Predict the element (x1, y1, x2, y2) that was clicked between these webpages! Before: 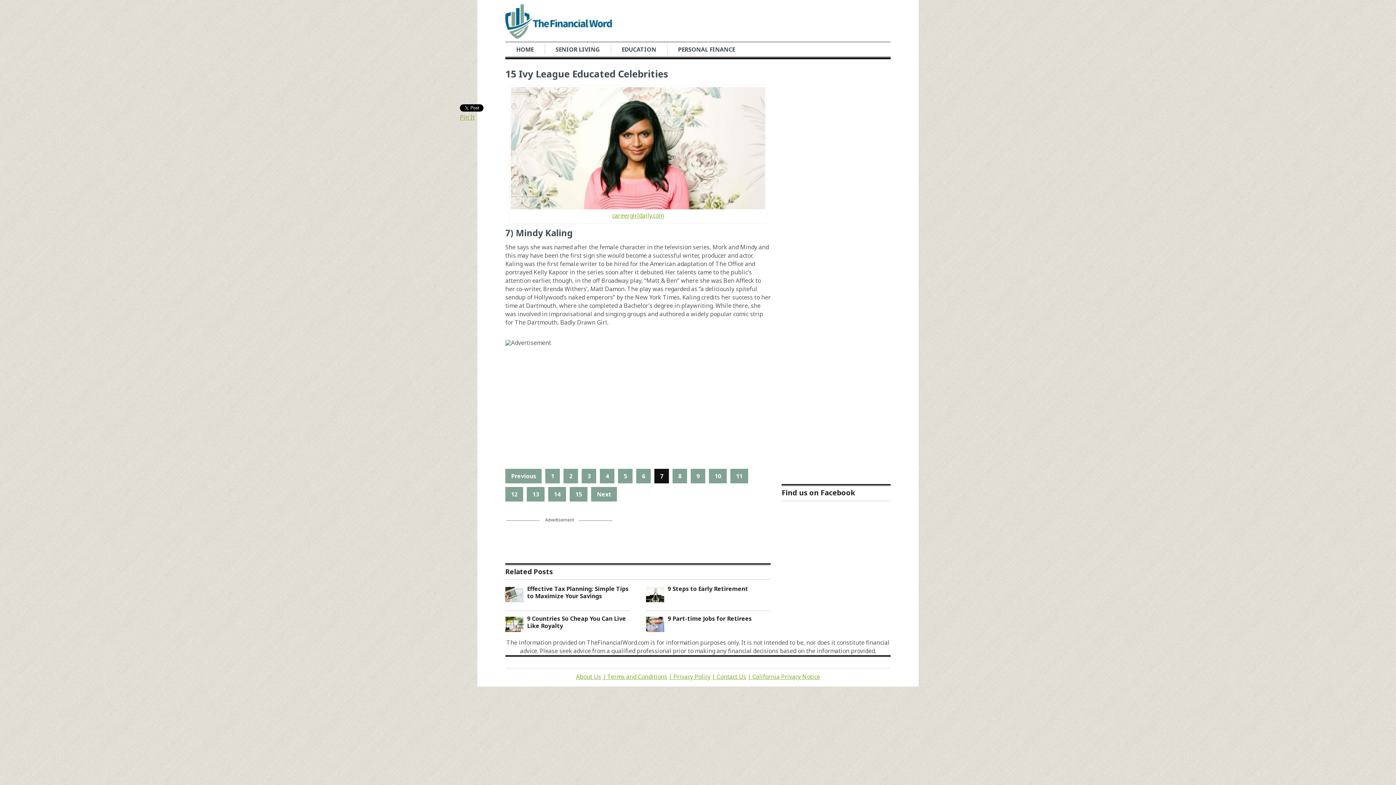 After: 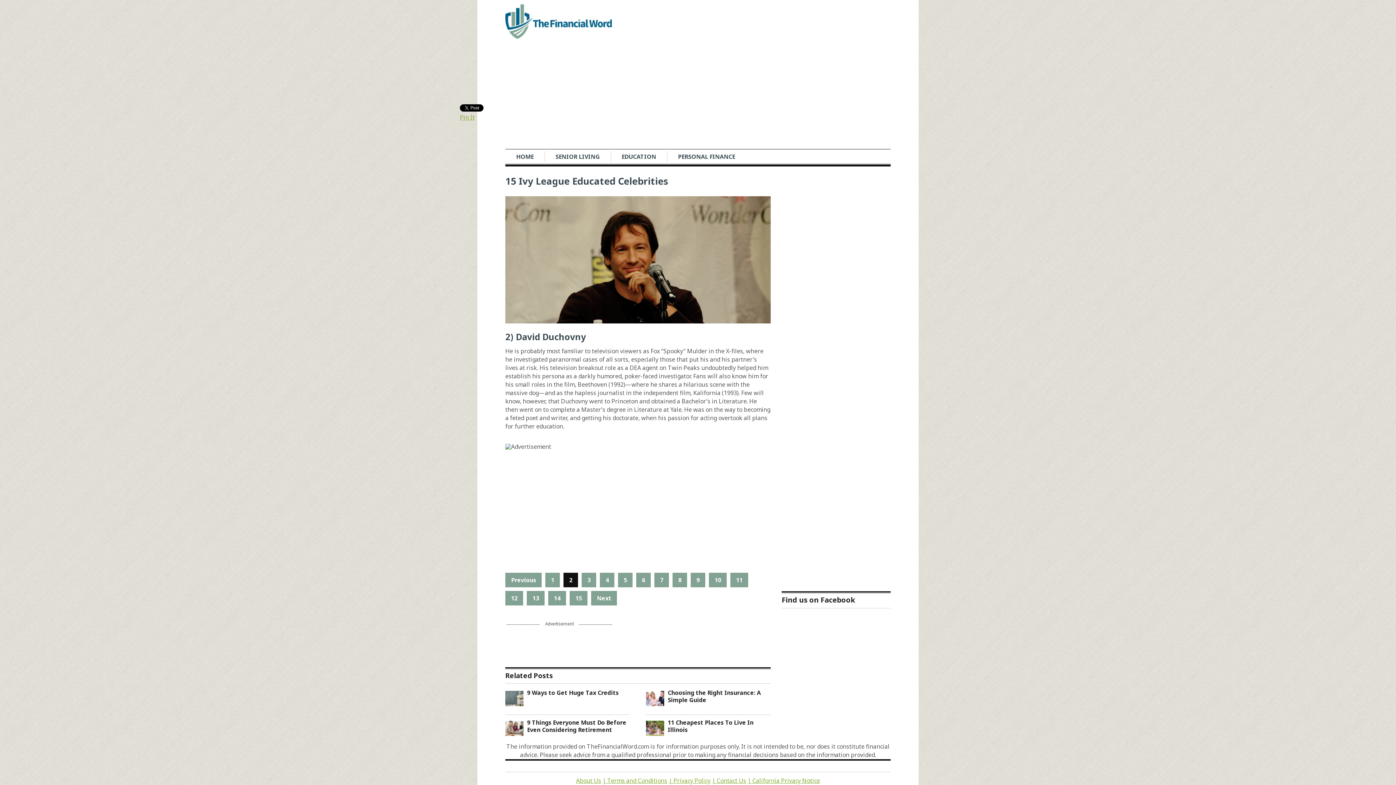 Action: label: 2 bbox: (563, 469, 578, 483)